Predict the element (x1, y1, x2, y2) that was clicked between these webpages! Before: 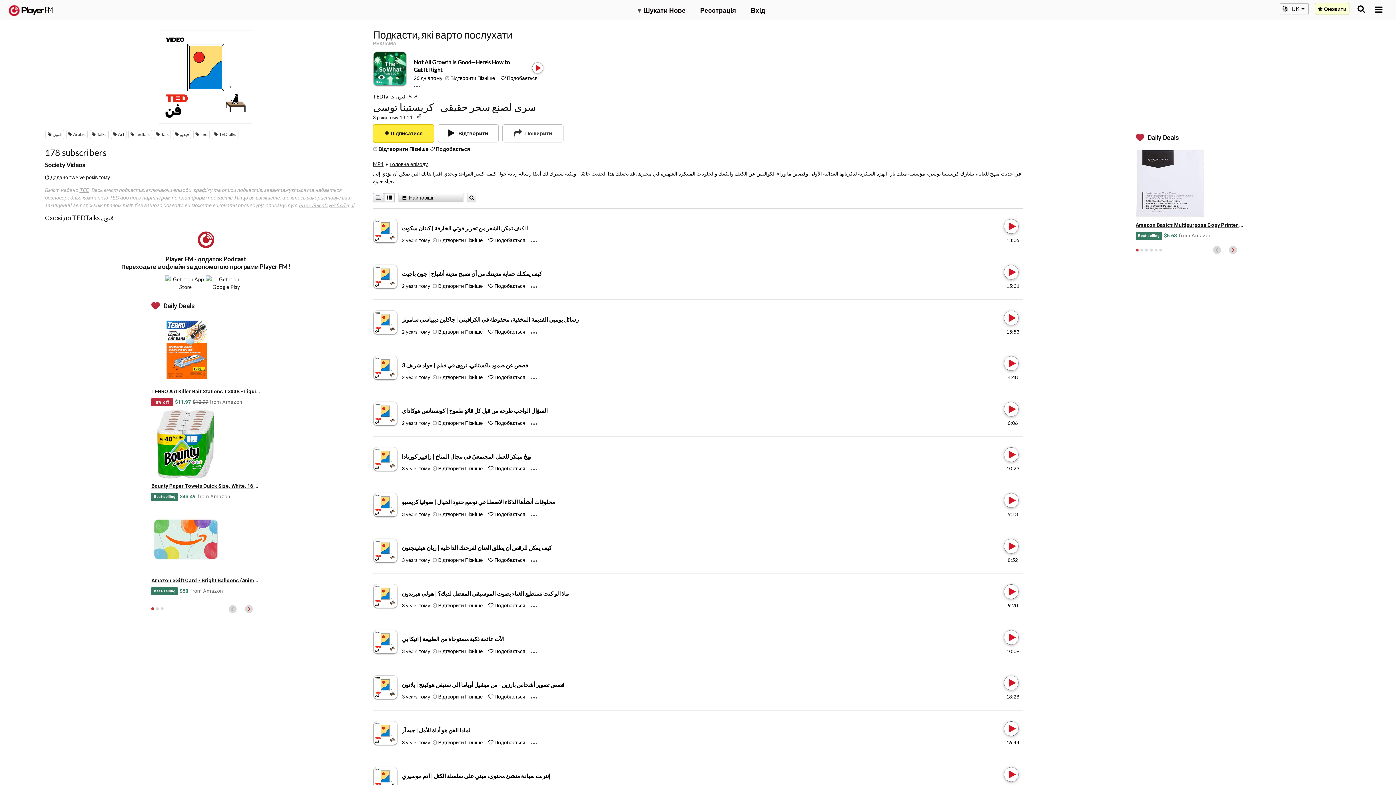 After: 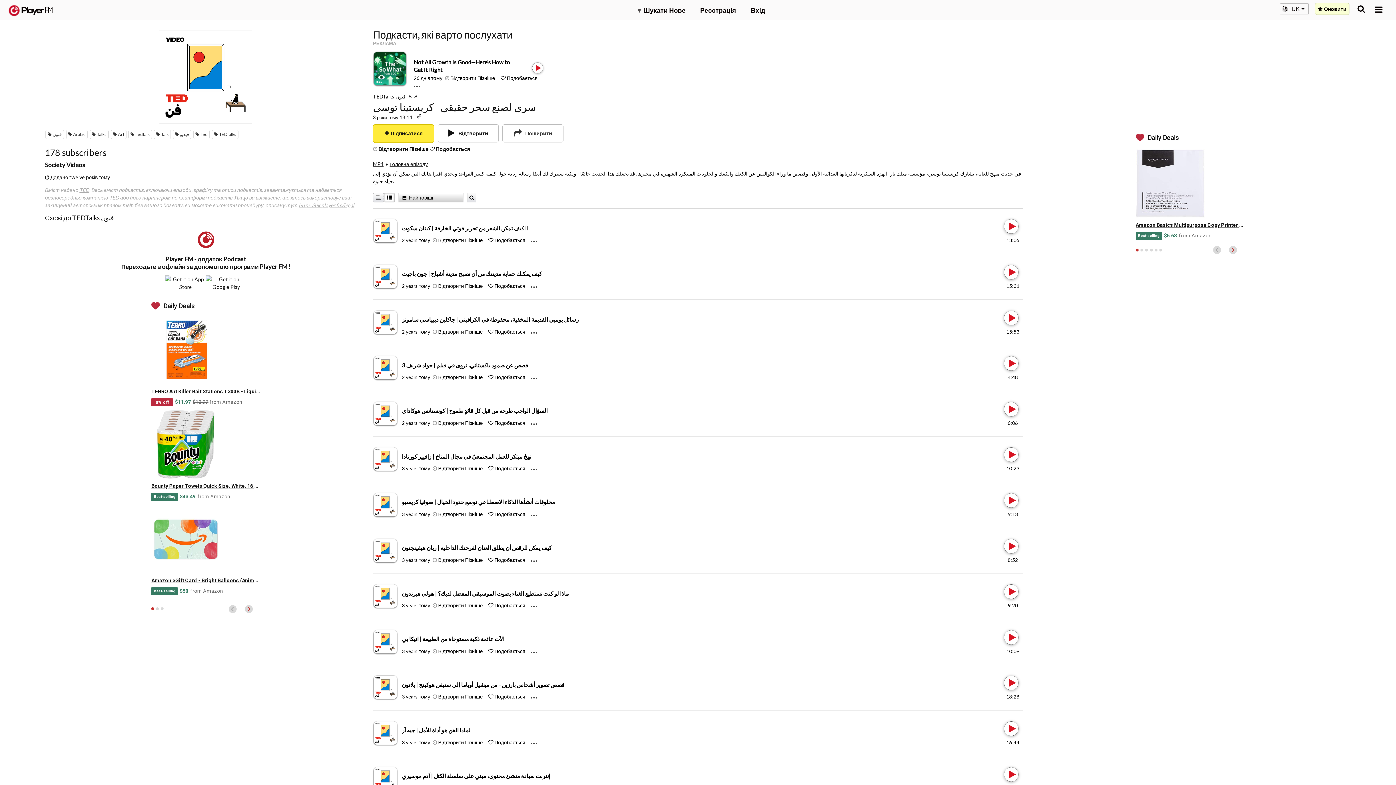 Action: label: MP4 bbox: (373, 161, 383, 167)